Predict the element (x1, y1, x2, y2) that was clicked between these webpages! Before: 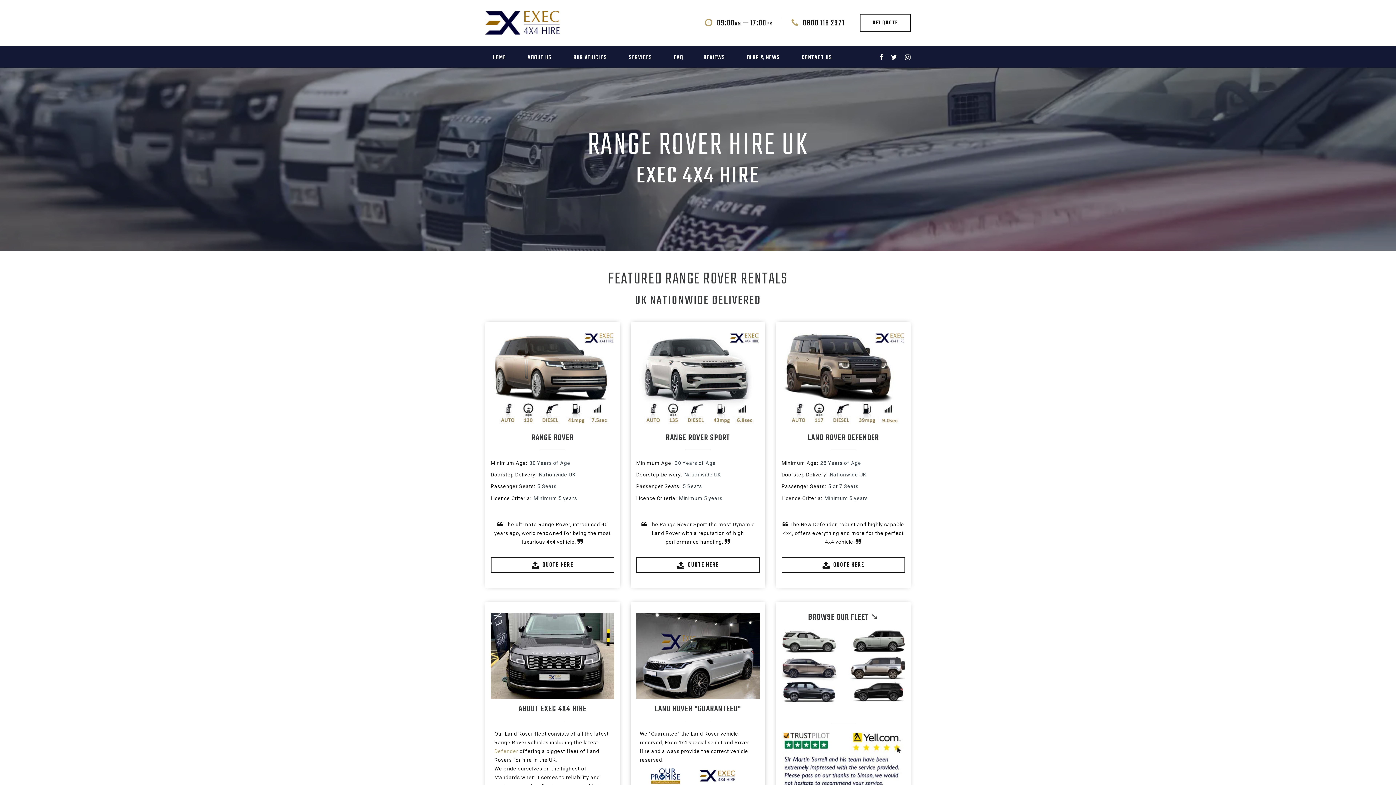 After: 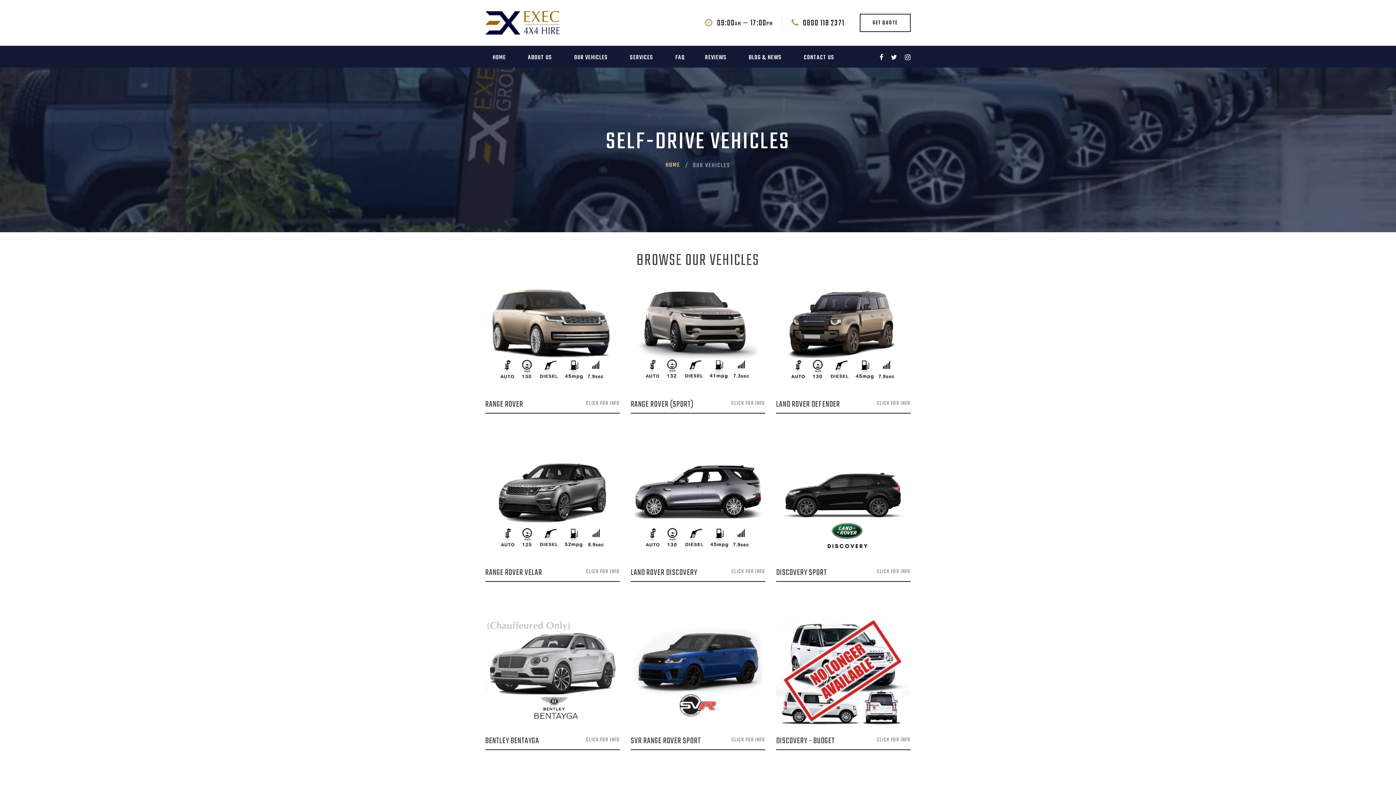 Action: bbox: (566, 45, 614, 67) label: OUR VEHICLES